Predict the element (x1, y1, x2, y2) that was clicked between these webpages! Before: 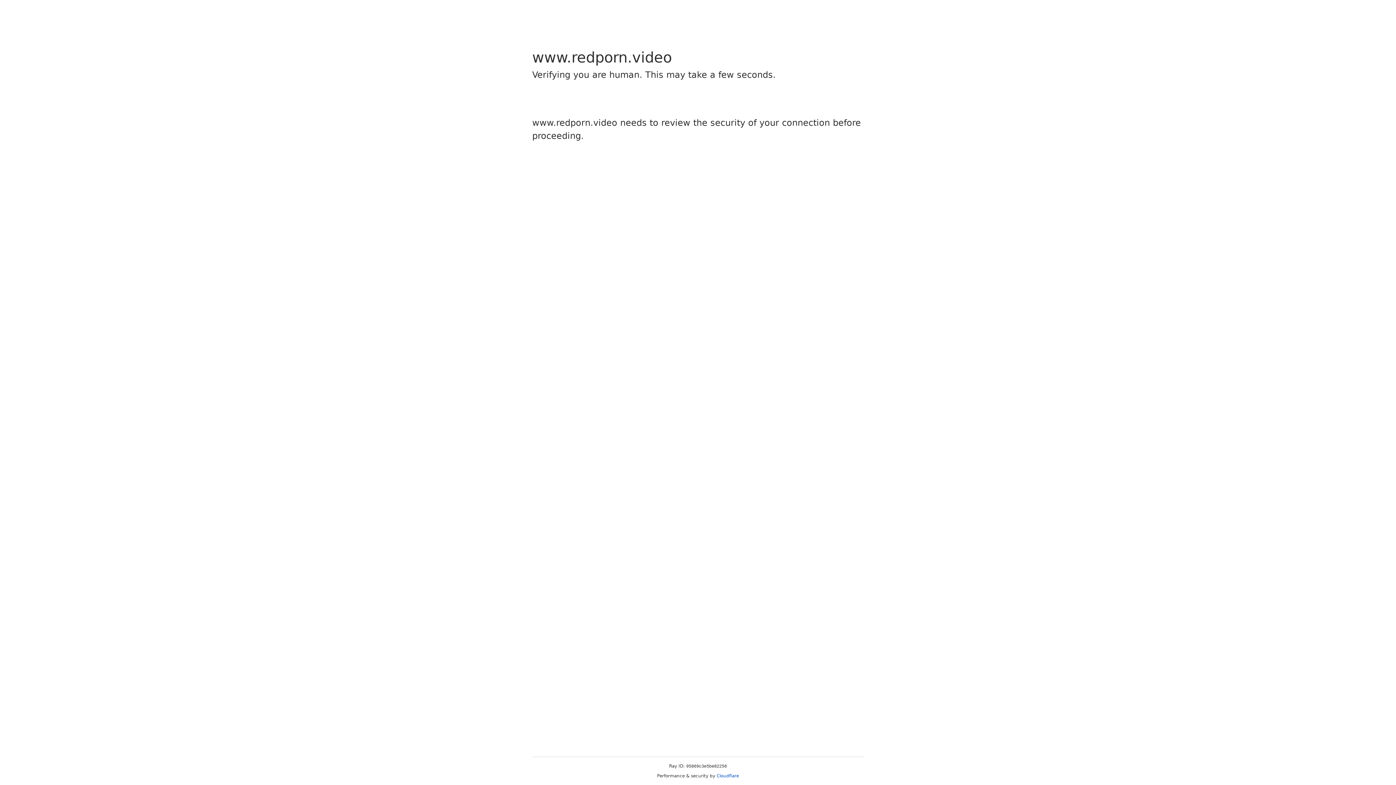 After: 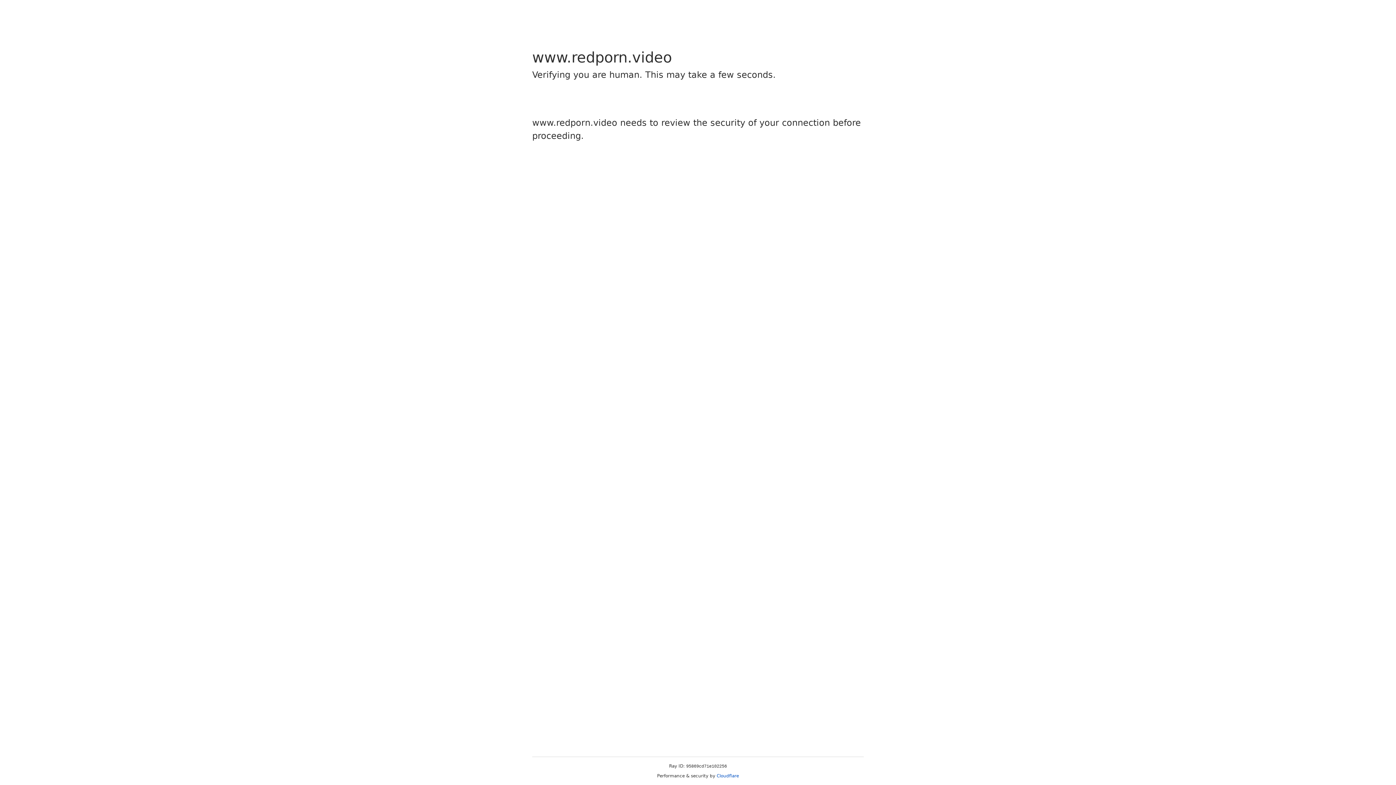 Action: bbox: (716, 773, 739, 778) label: Cloudflare